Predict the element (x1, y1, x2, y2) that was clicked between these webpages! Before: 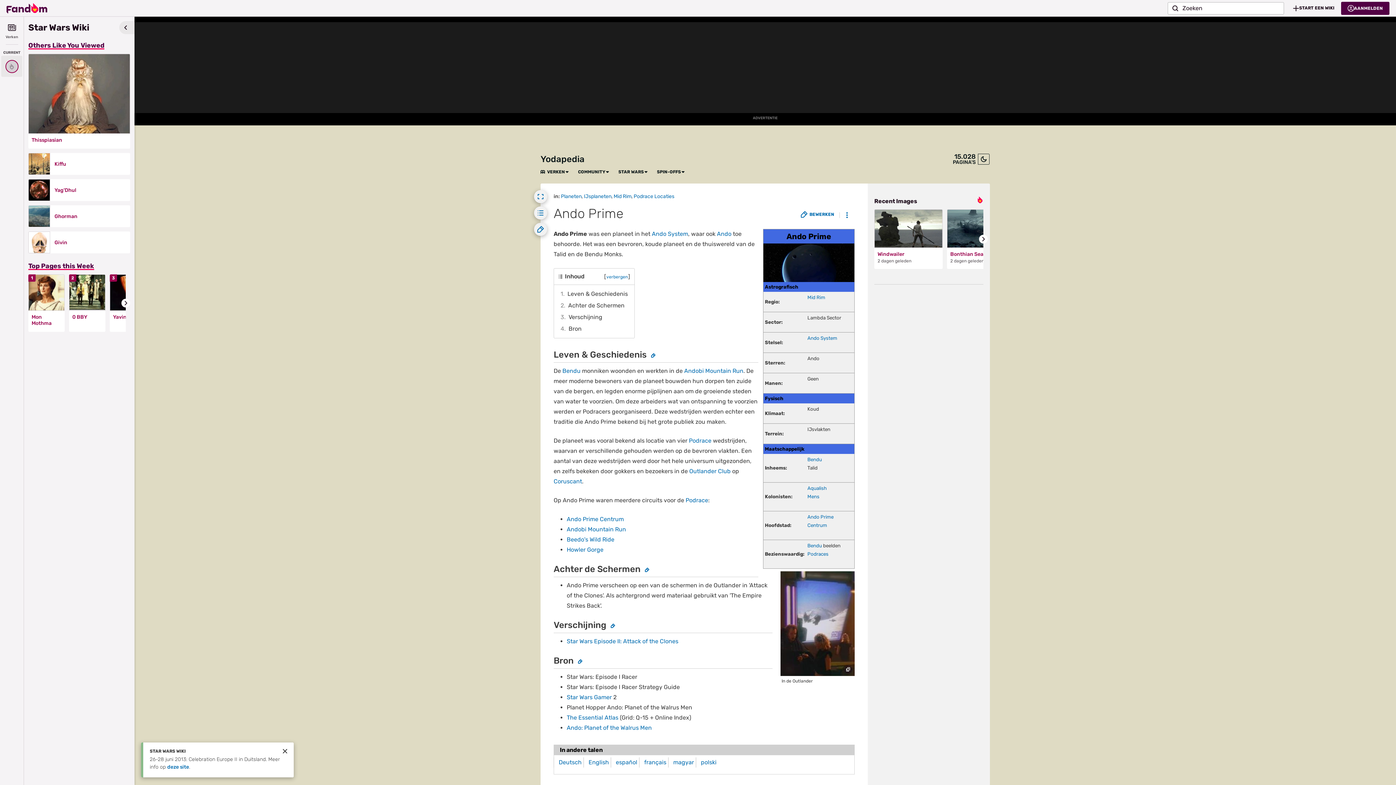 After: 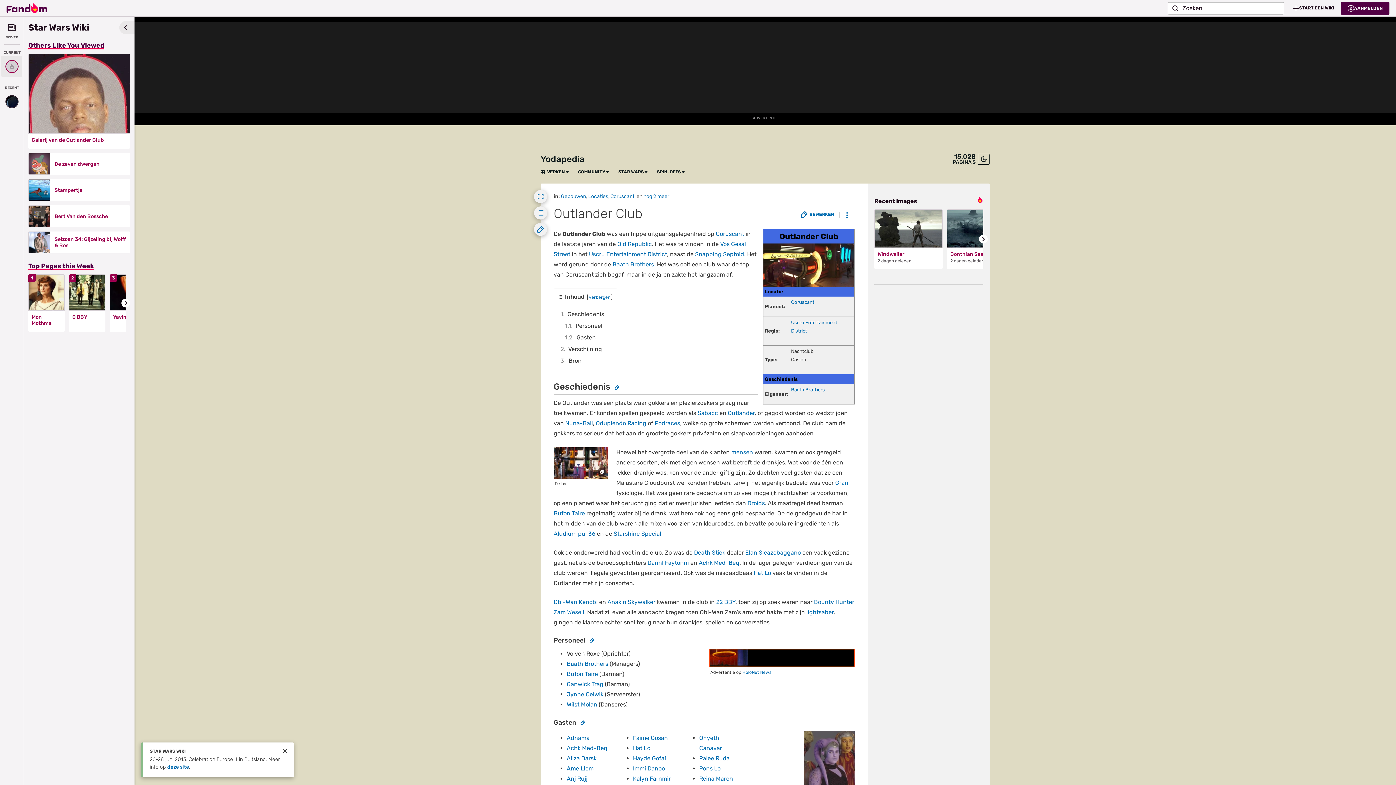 Action: bbox: (689, 468, 730, 474) label: Outlander Club